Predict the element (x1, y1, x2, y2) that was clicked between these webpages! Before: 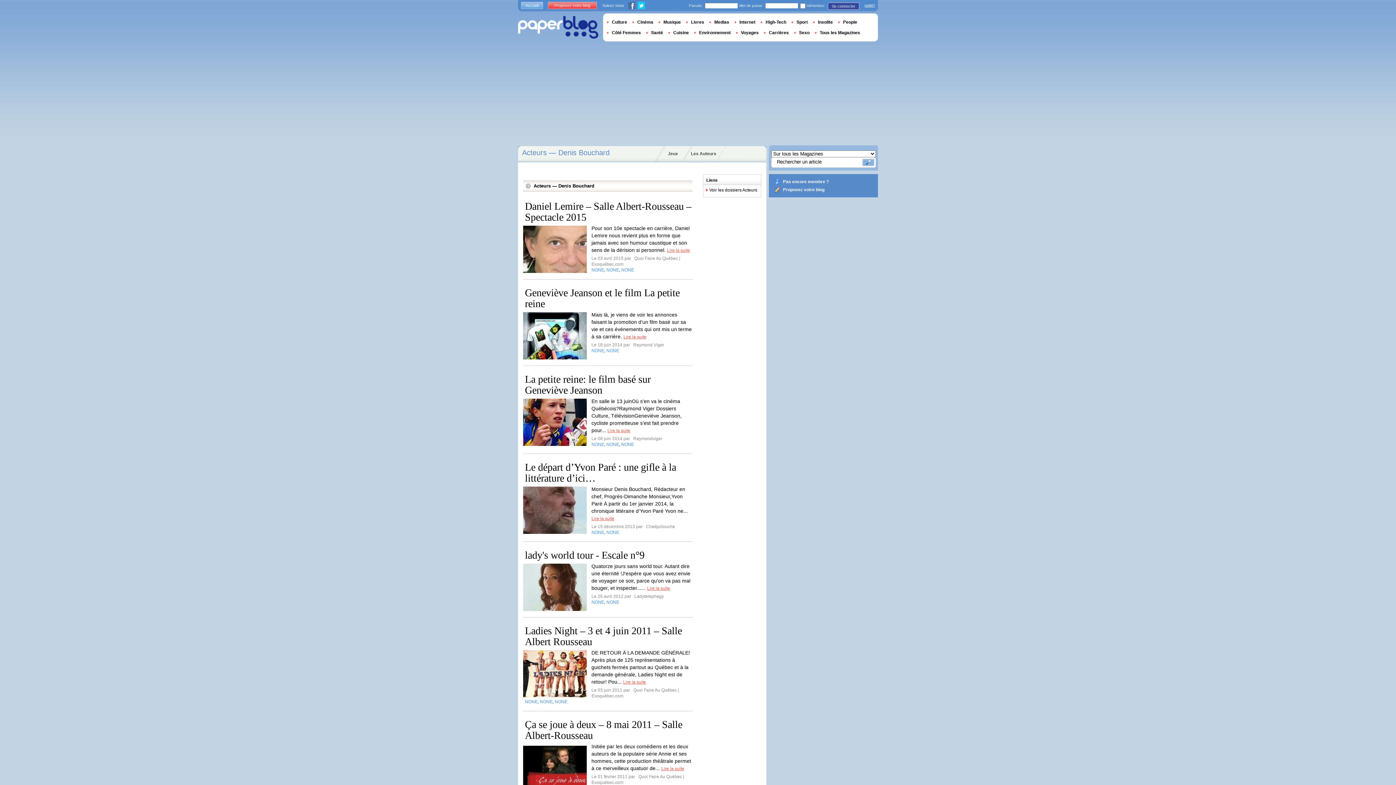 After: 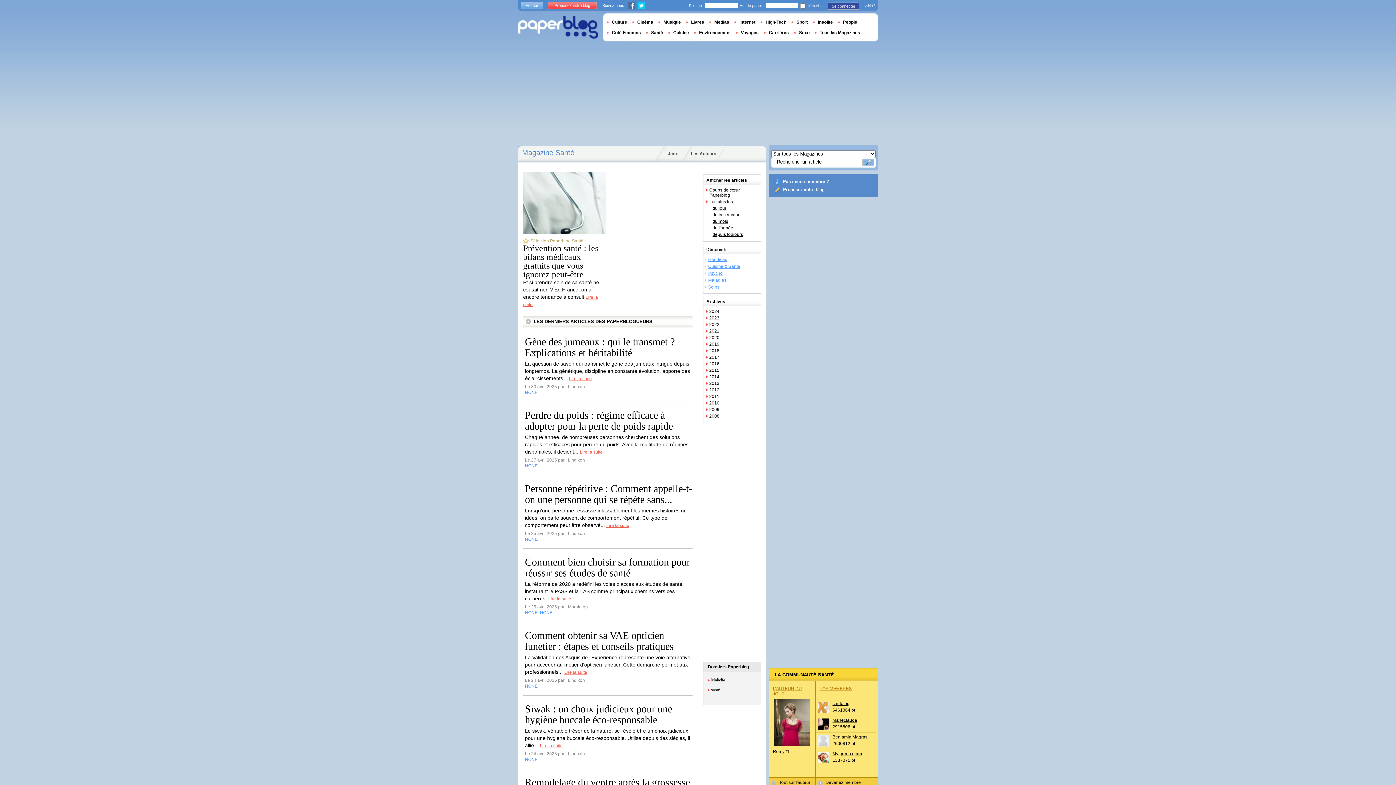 Action: bbox: (646, 30, 668, 35) label: Santé